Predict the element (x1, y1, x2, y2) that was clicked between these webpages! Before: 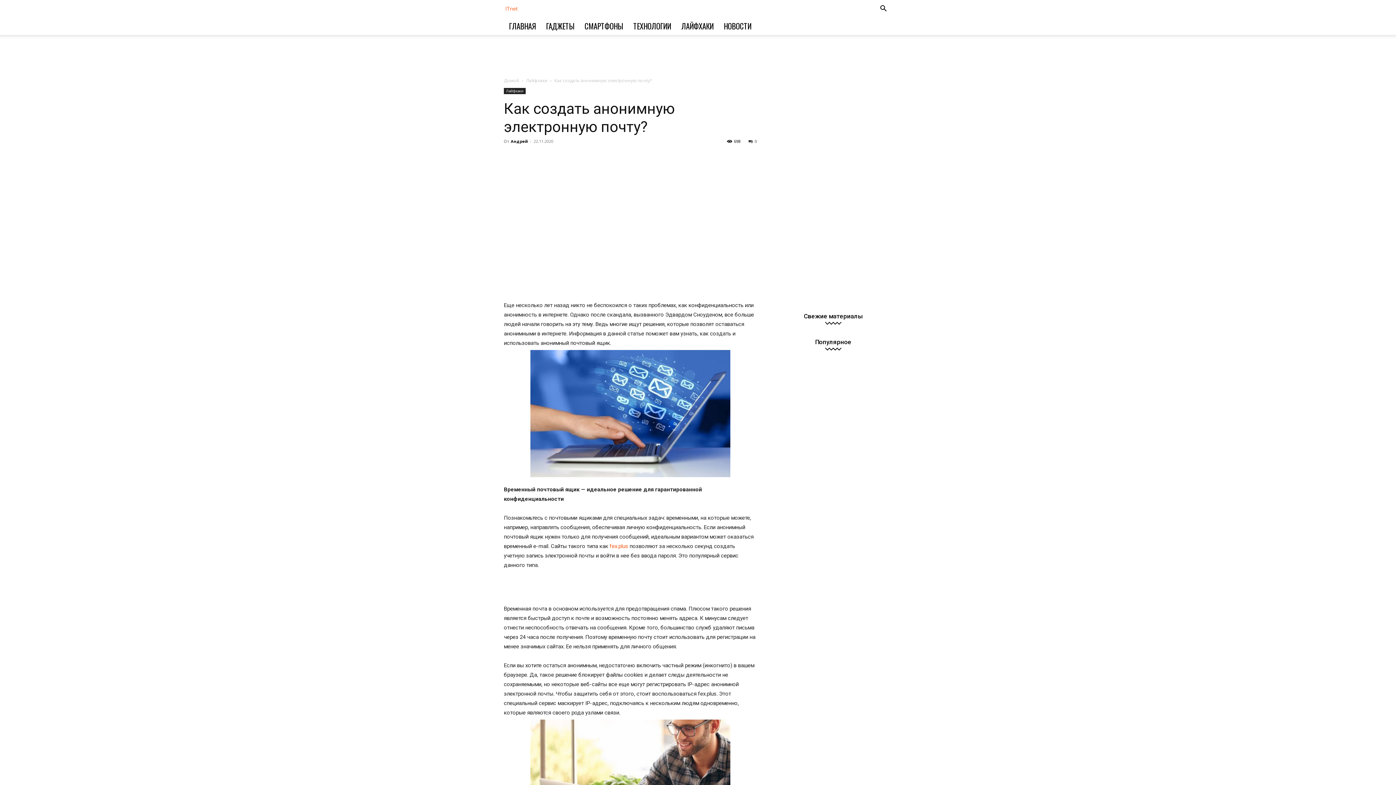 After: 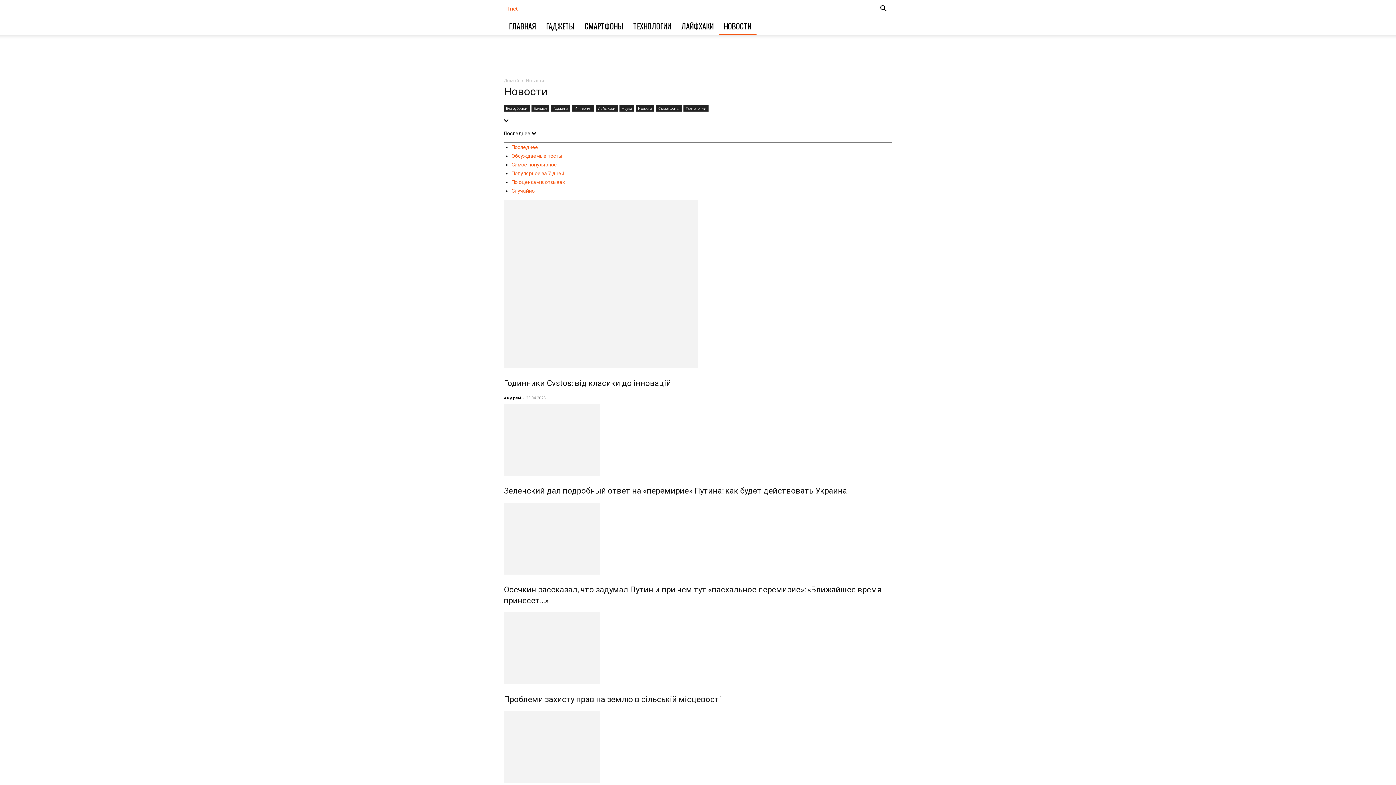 Action: label: НОВОСТИ bbox: (718, 17, 756, 34)